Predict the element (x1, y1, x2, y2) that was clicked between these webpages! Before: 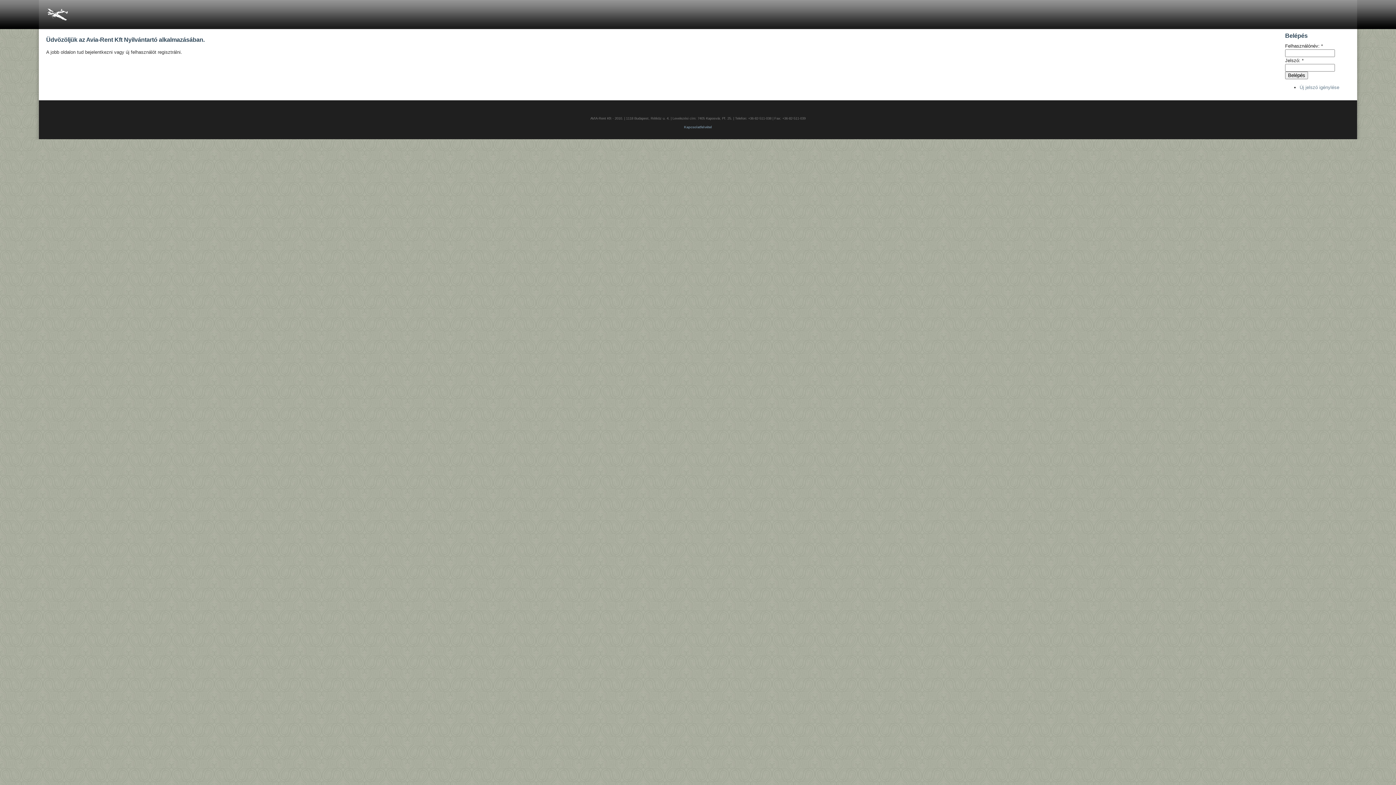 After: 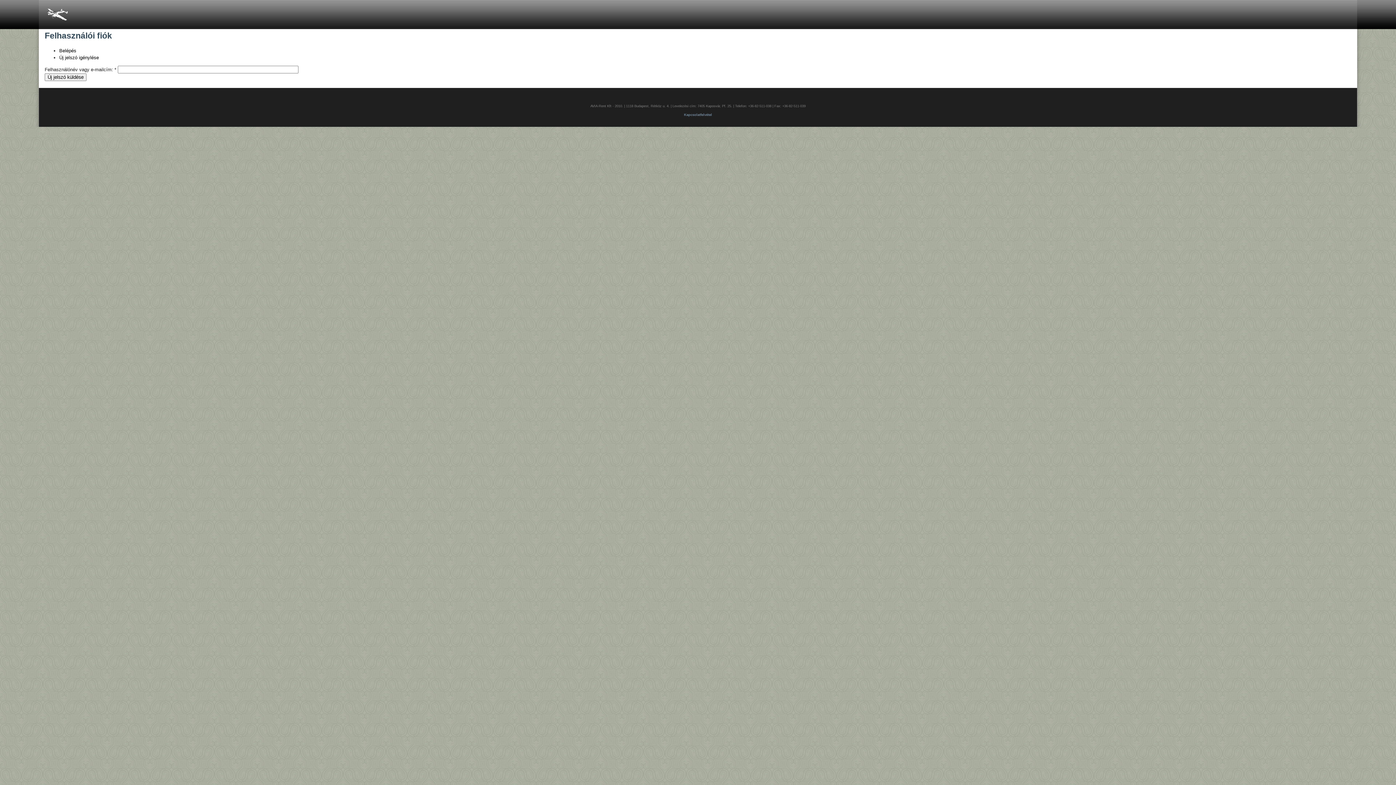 Action: bbox: (1300, 84, 1339, 90) label: Új jelszó igénylése